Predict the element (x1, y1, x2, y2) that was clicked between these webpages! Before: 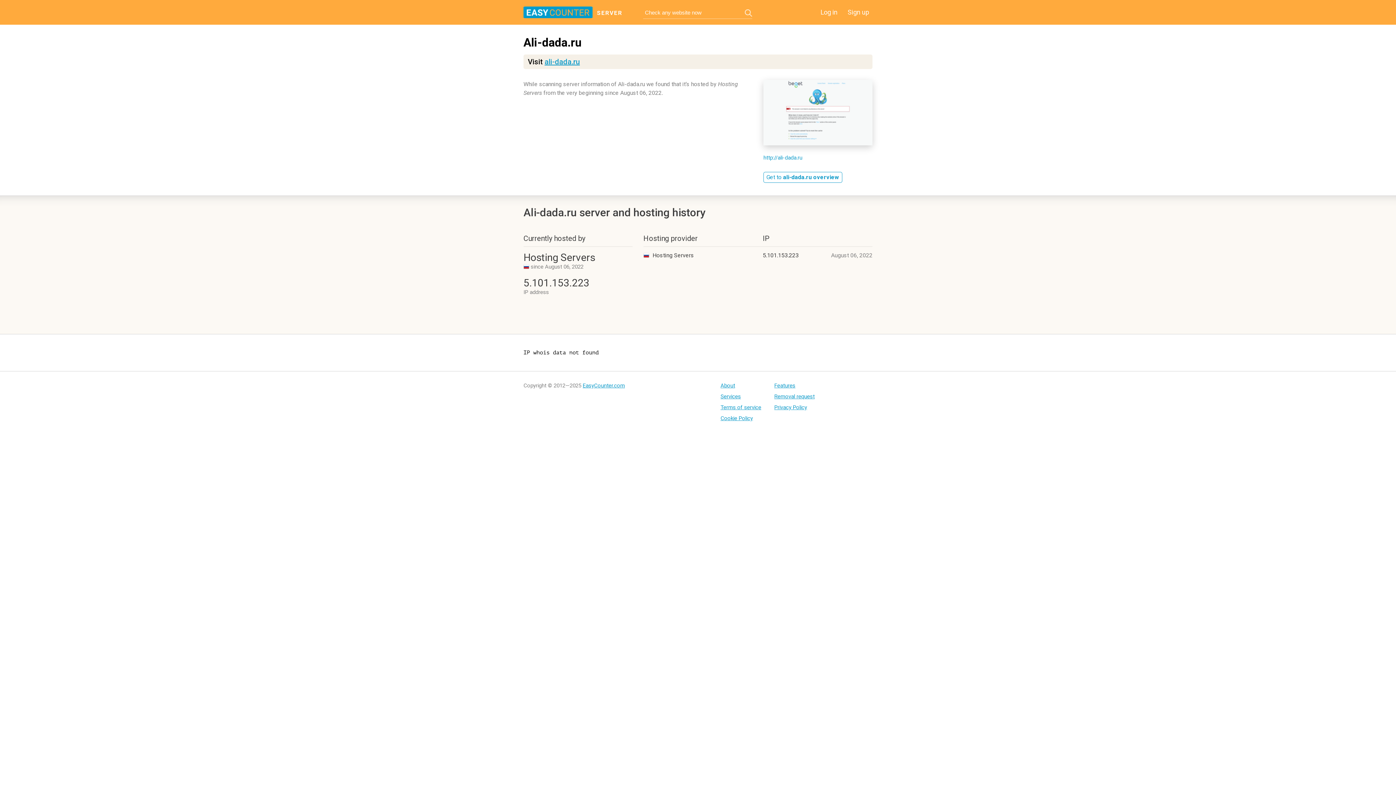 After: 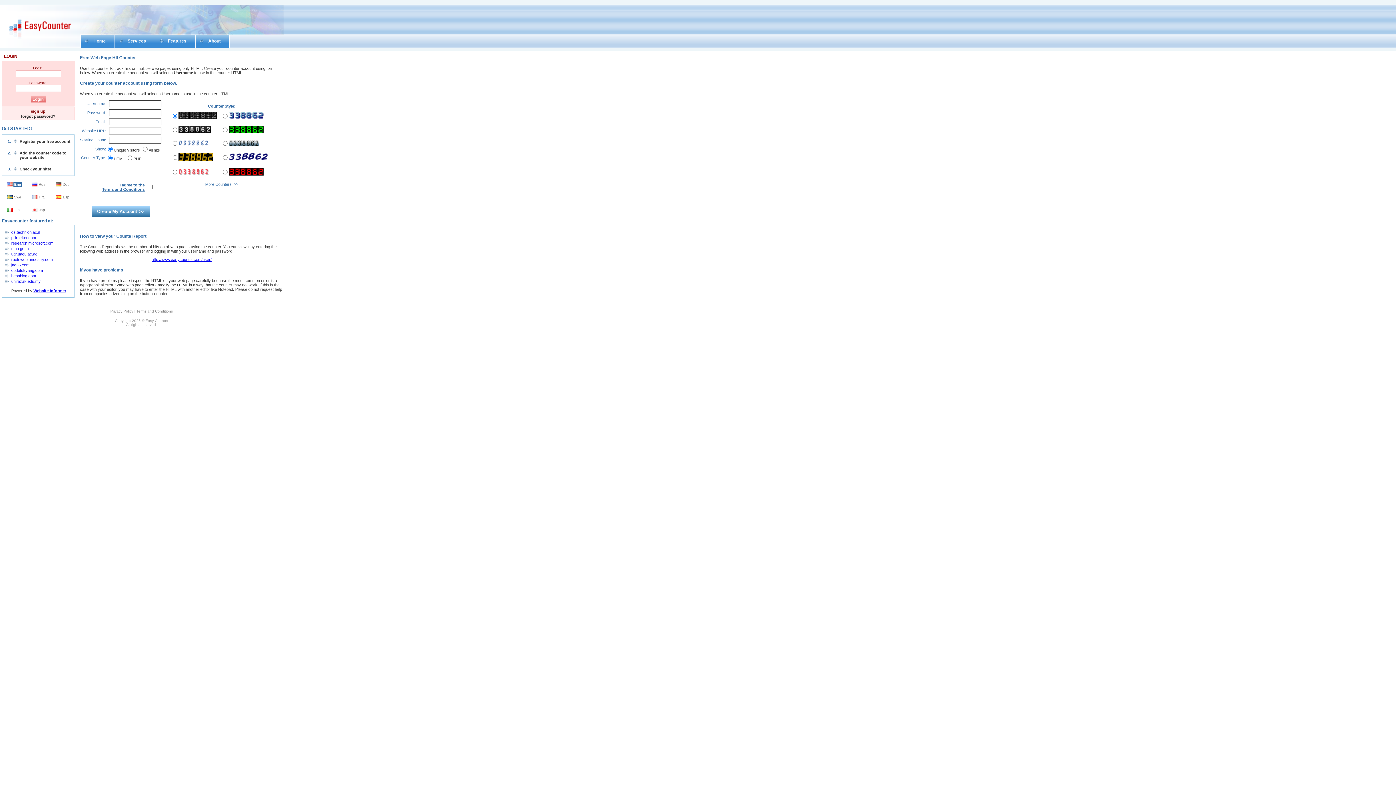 Action: bbox: (844, 6, 872, 17) label: Sign up